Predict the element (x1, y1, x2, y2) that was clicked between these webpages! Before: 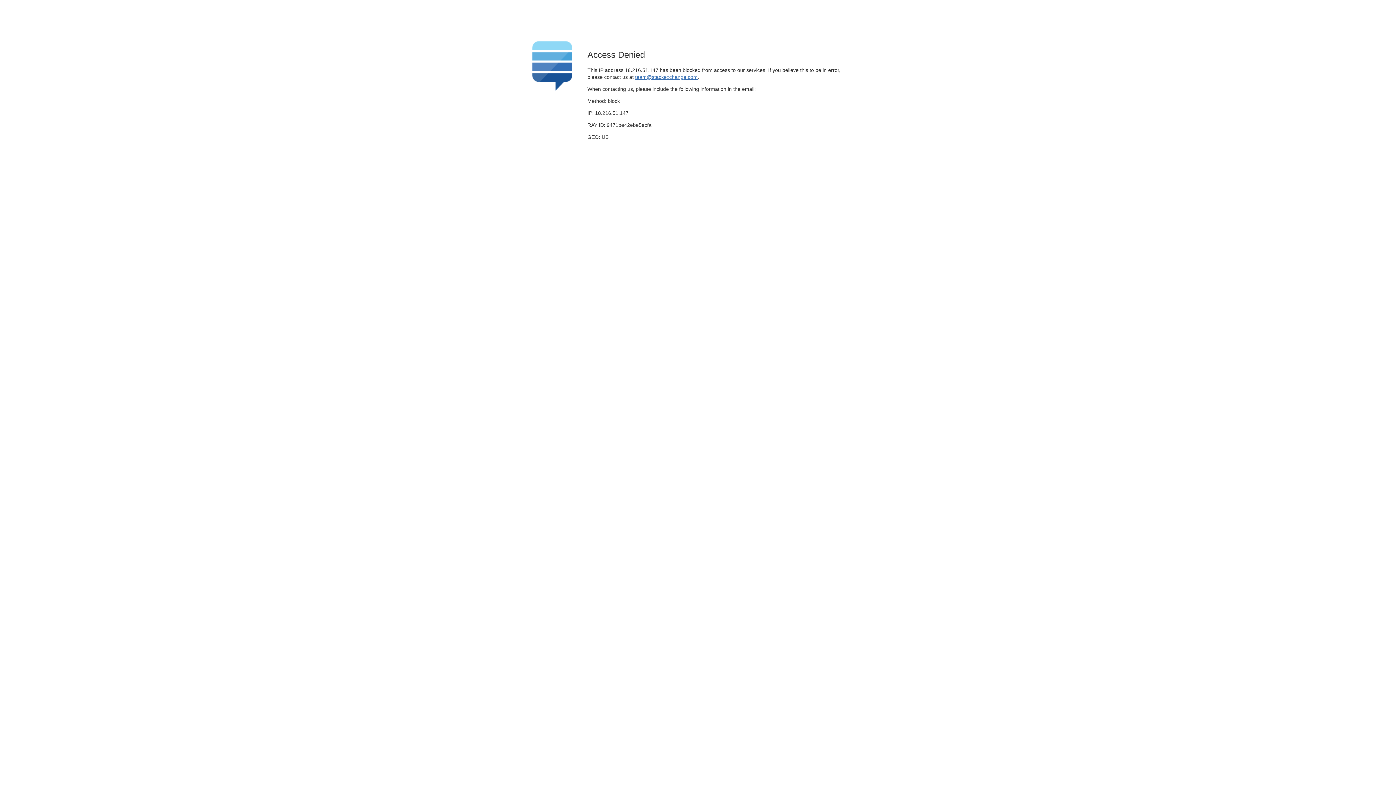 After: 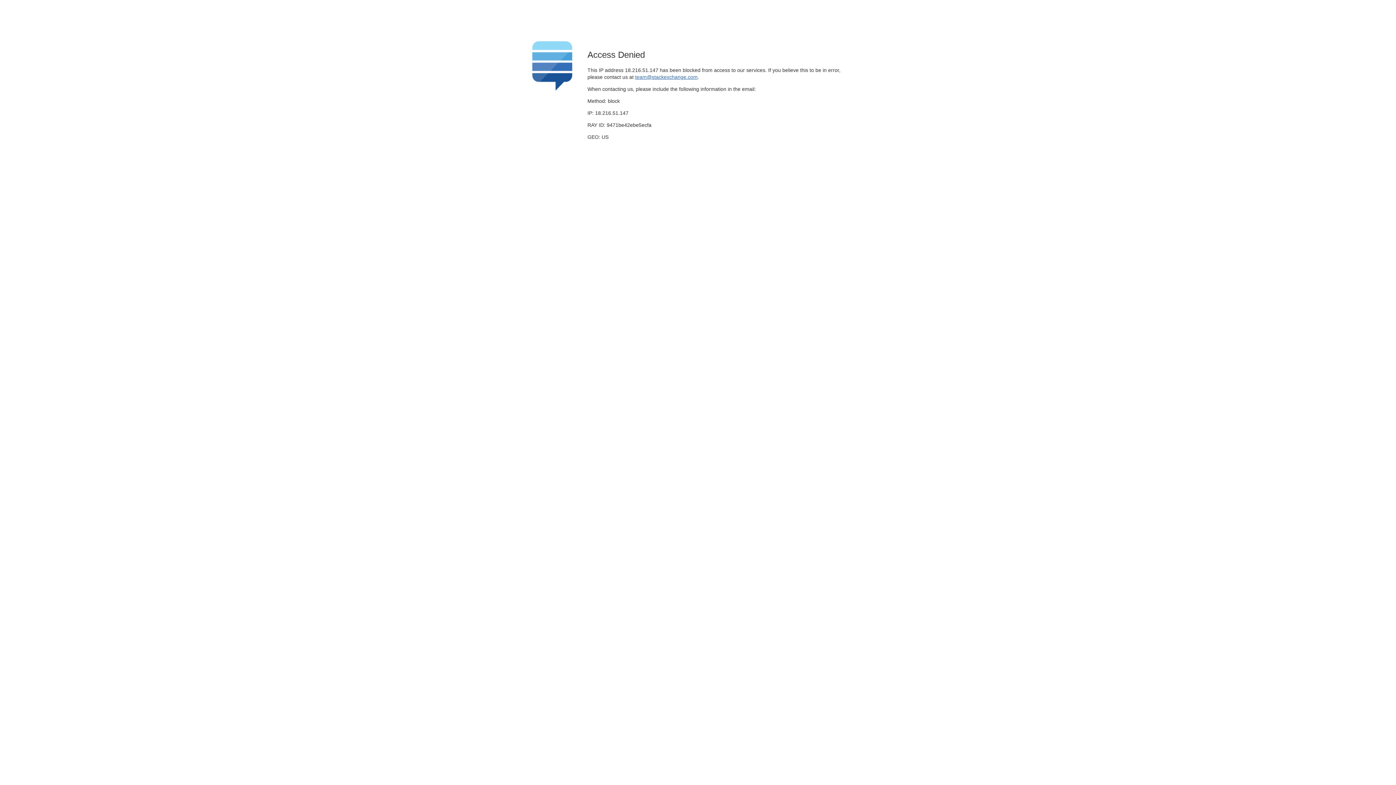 Action: bbox: (635, 74, 697, 79) label: team@stackexchange.com